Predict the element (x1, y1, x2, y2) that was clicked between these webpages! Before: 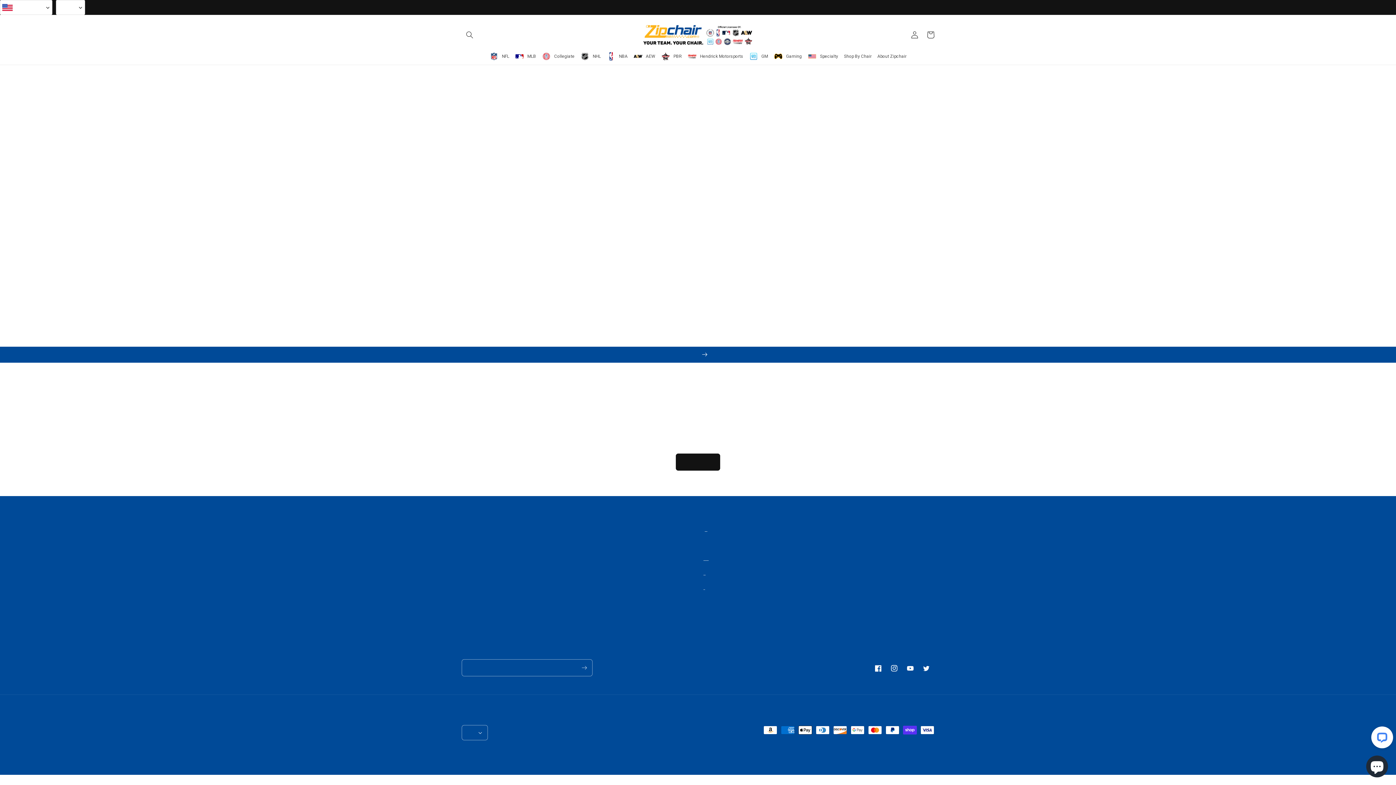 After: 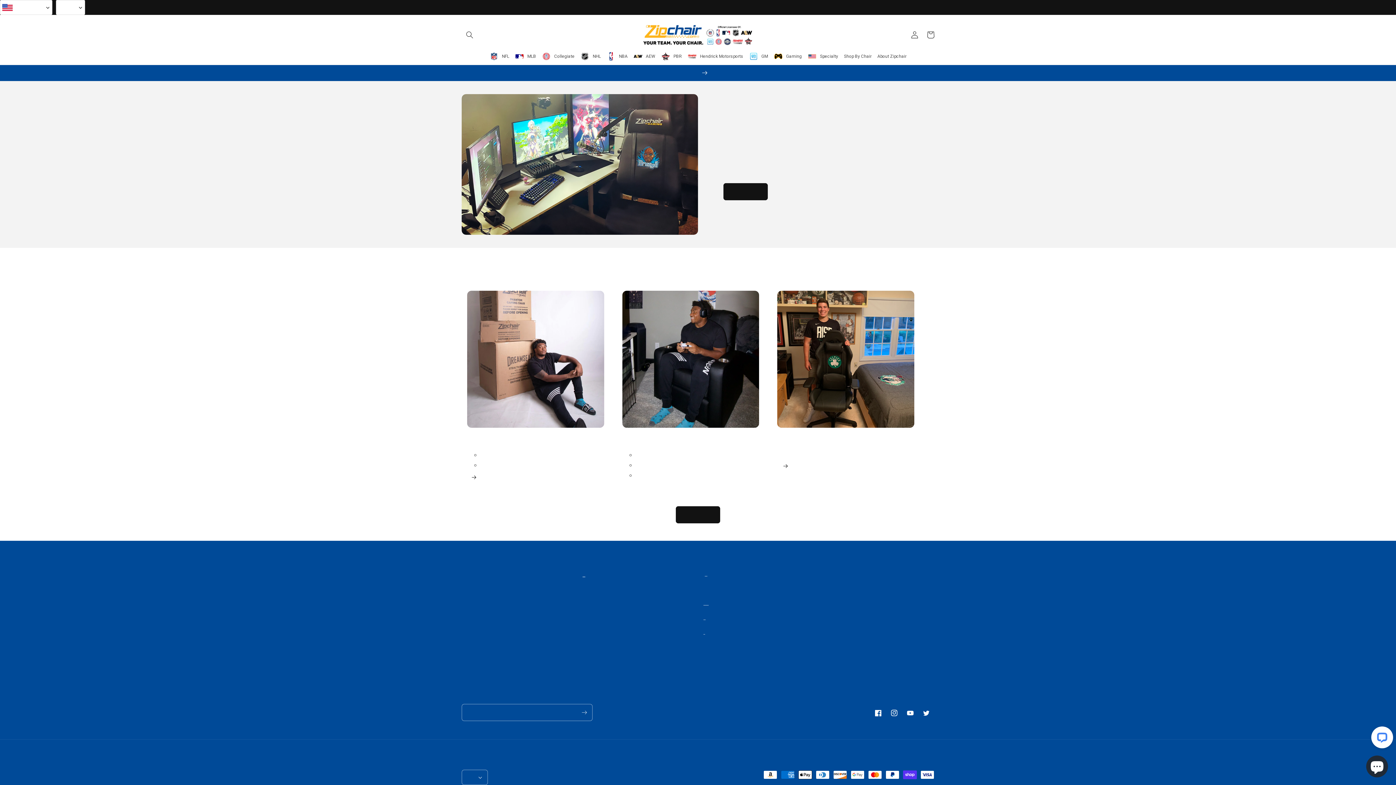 Action: label: Affiliate Program bbox: (582, 525, 586, 536)